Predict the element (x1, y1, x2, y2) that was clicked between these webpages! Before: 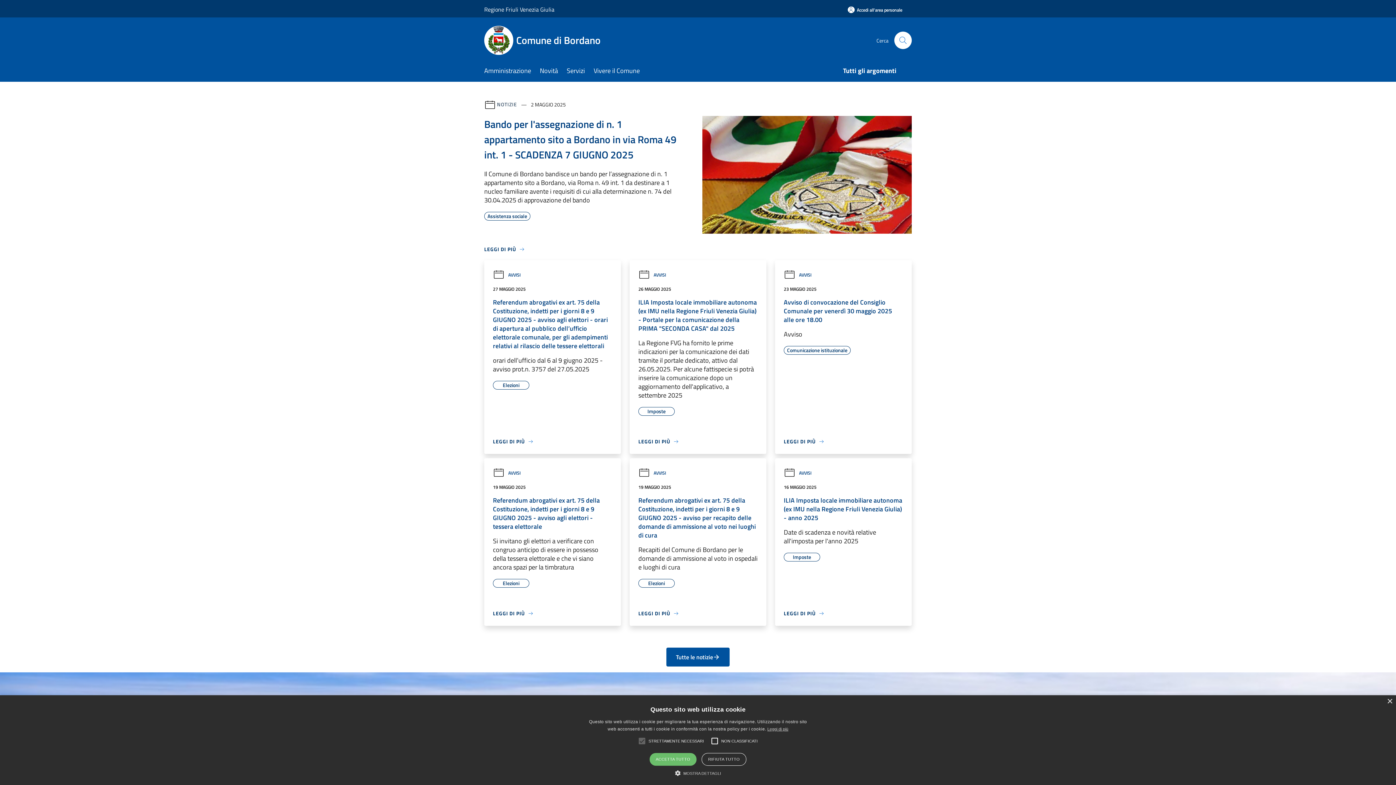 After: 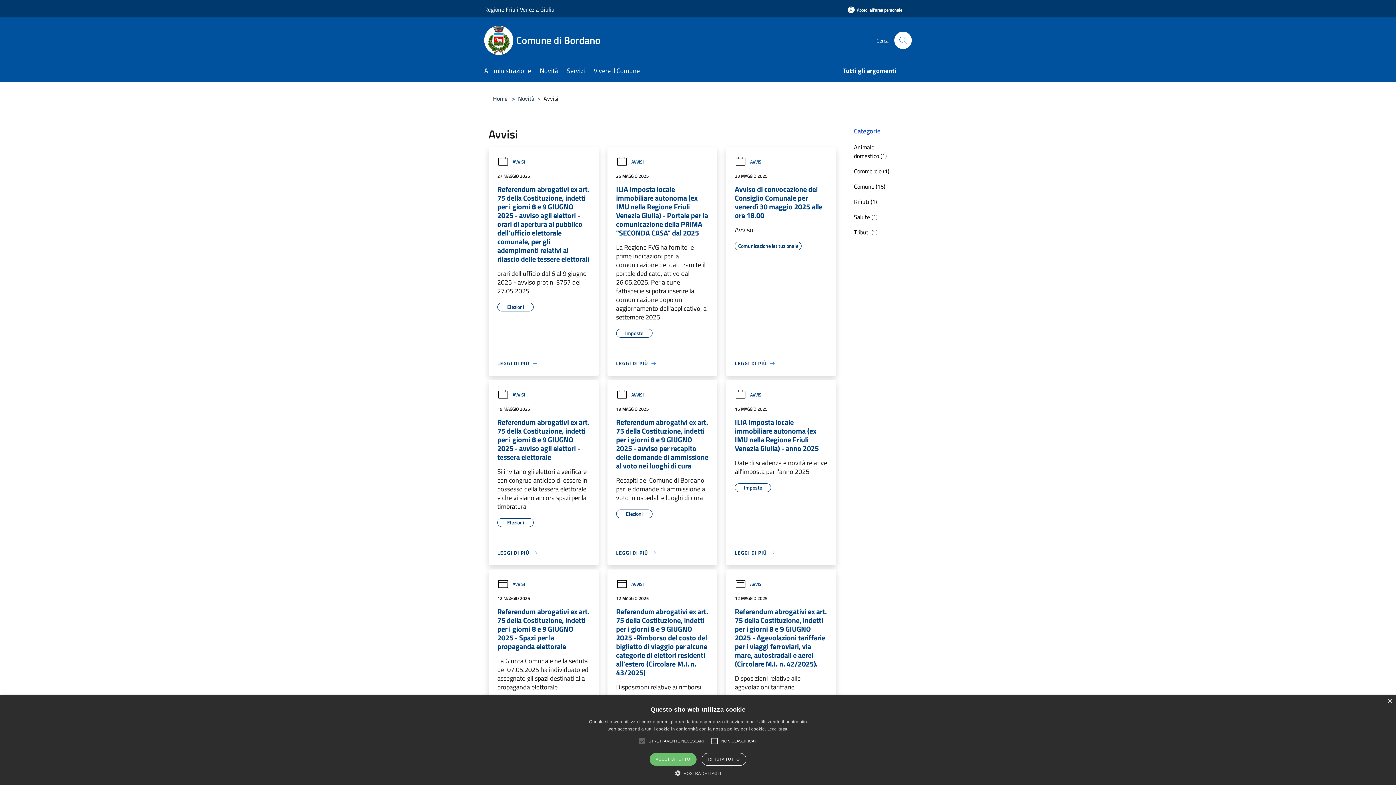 Action: label: AVVISI bbox: (784, 469, 811, 476)